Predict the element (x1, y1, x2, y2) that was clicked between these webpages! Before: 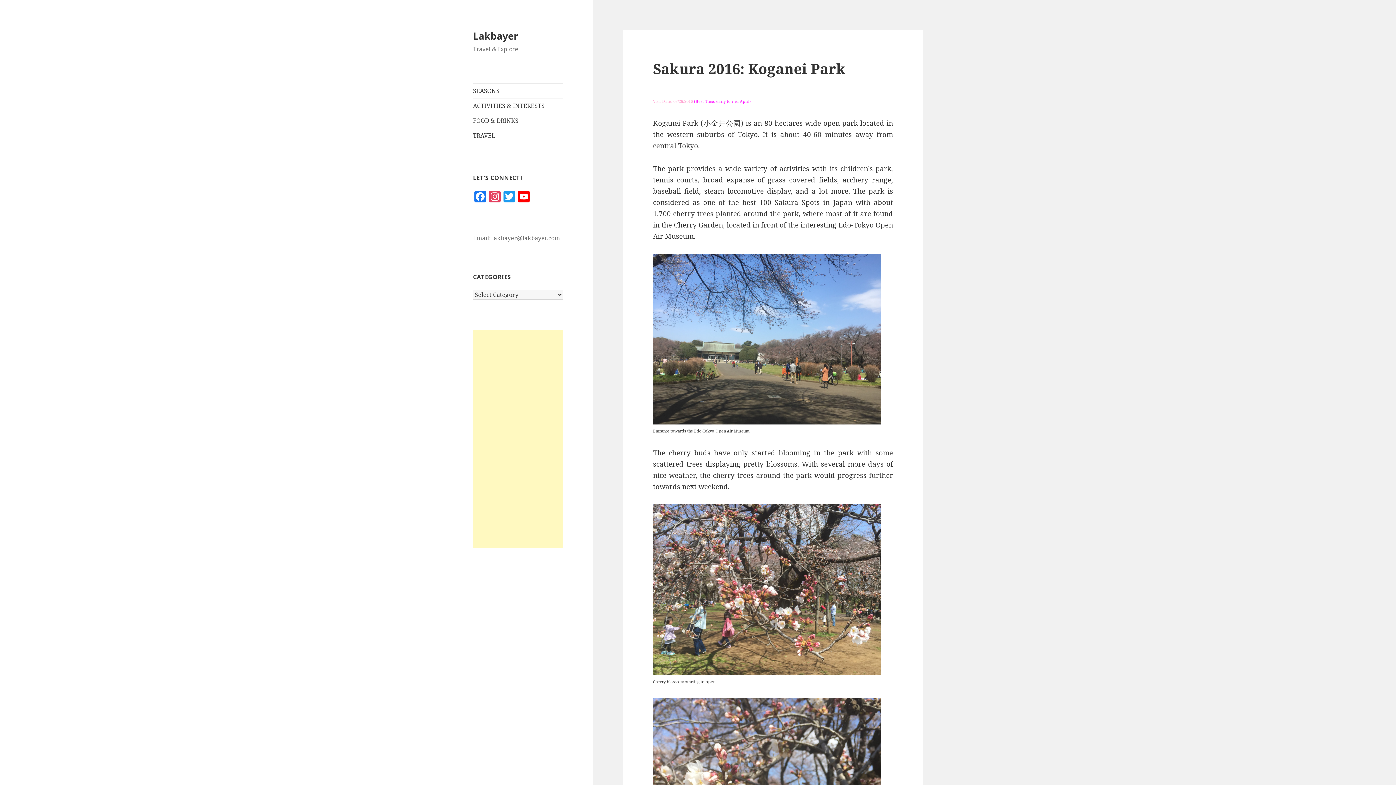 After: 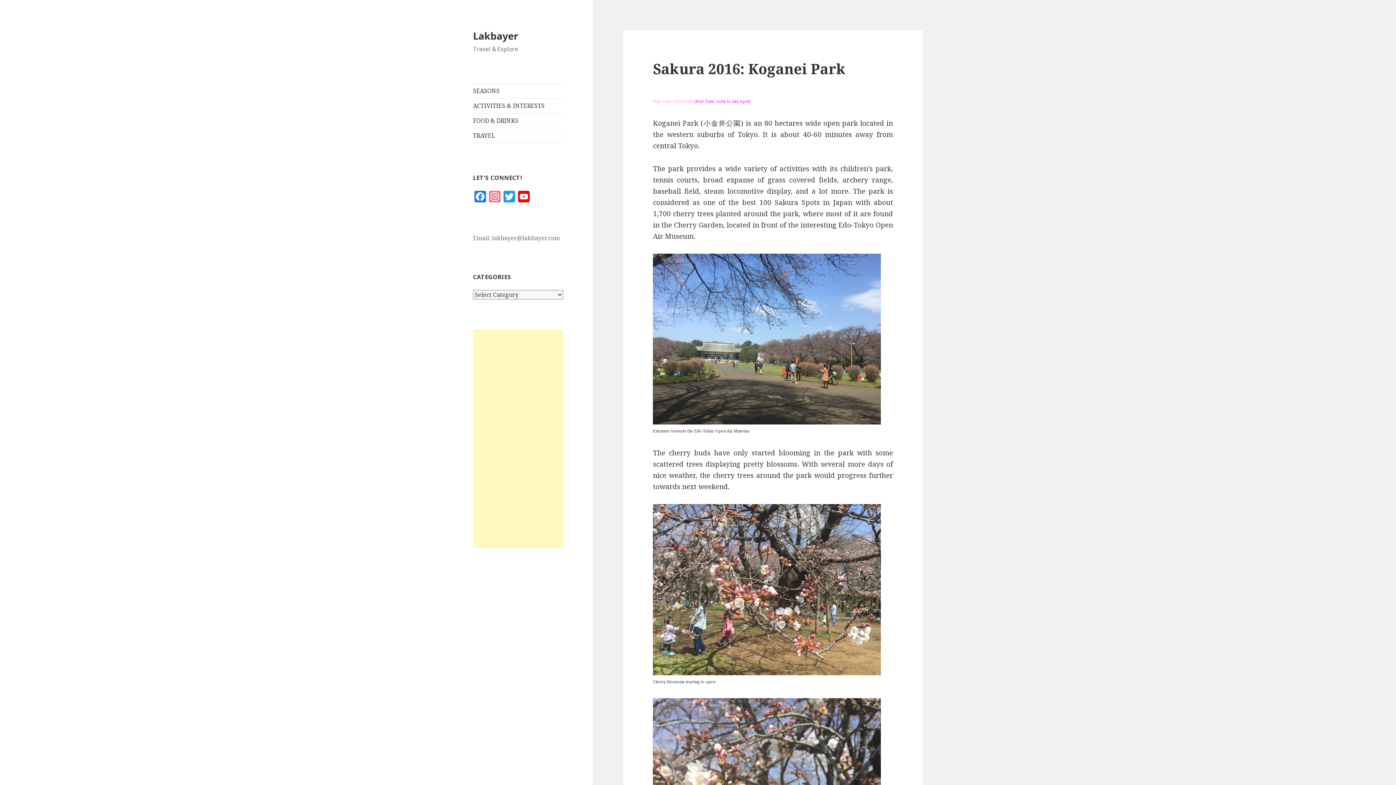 Action: bbox: (487, 190, 502, 203) label: Instagram